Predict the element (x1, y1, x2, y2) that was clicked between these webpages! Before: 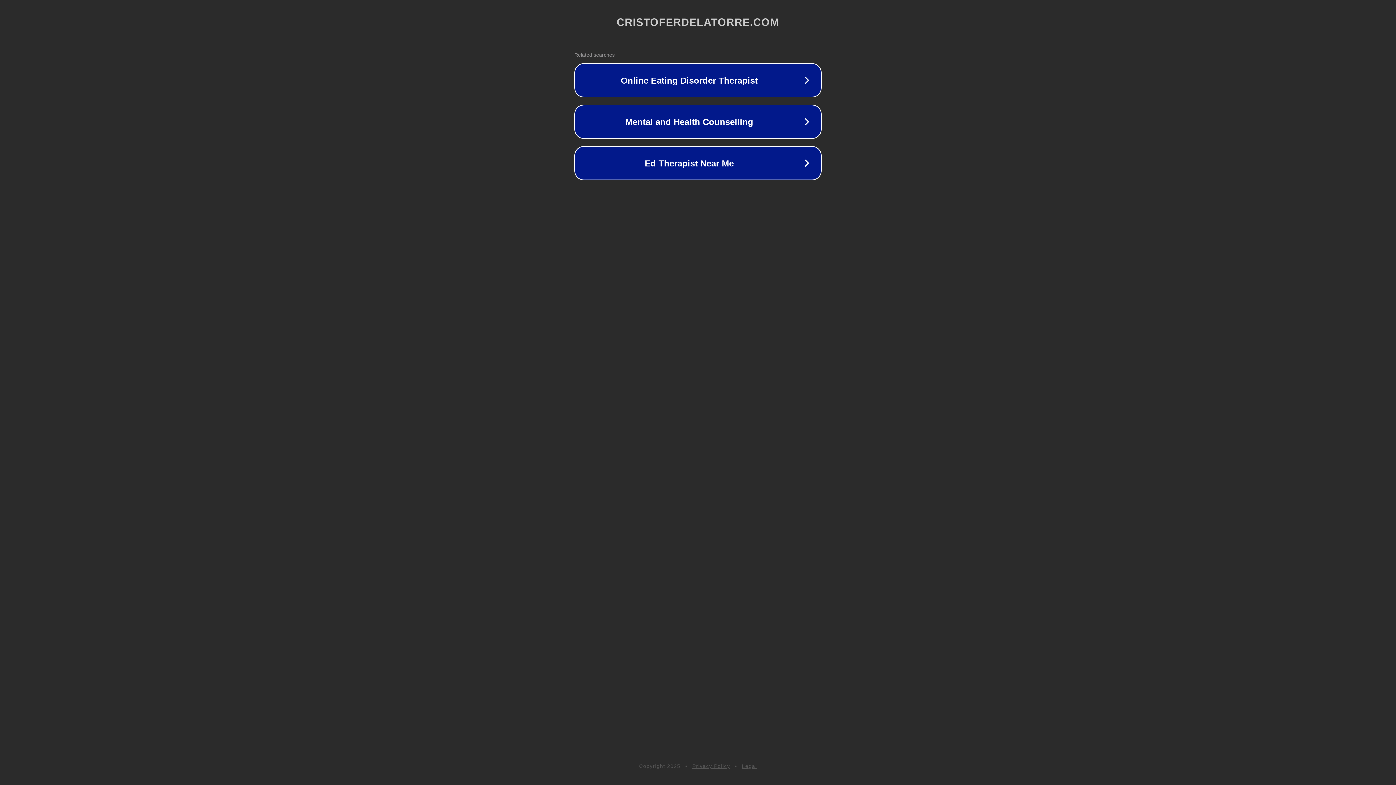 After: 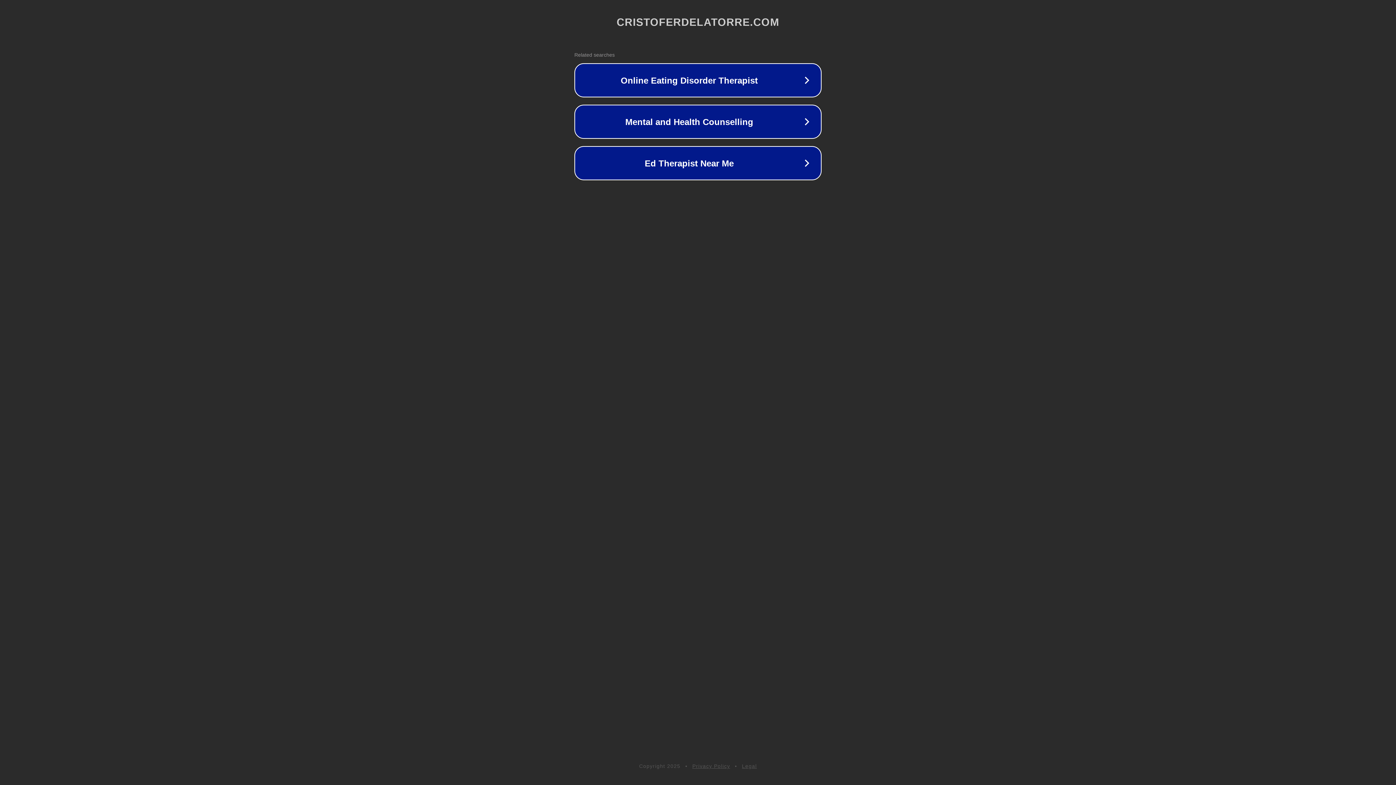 Action: bbox: (742, 763, 757, 769) label: Legal